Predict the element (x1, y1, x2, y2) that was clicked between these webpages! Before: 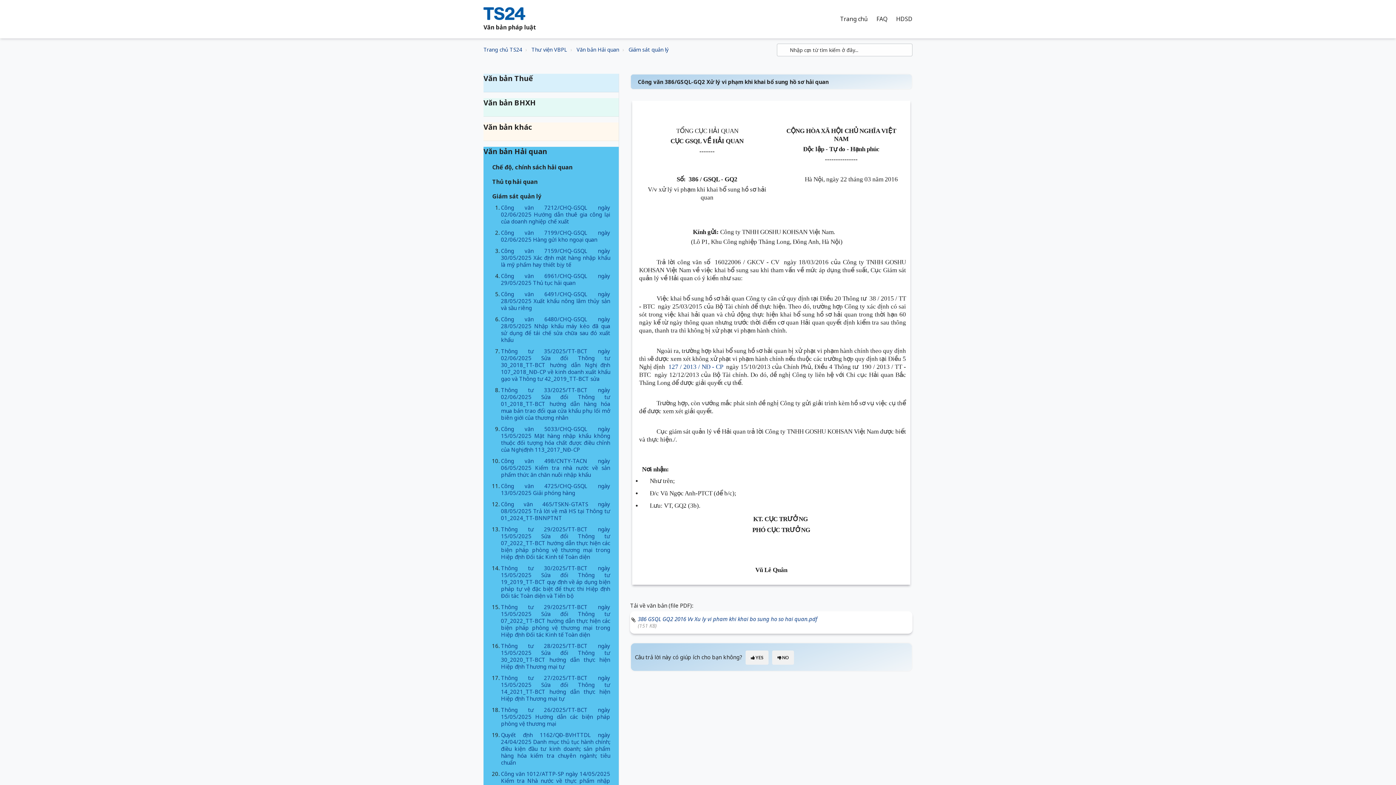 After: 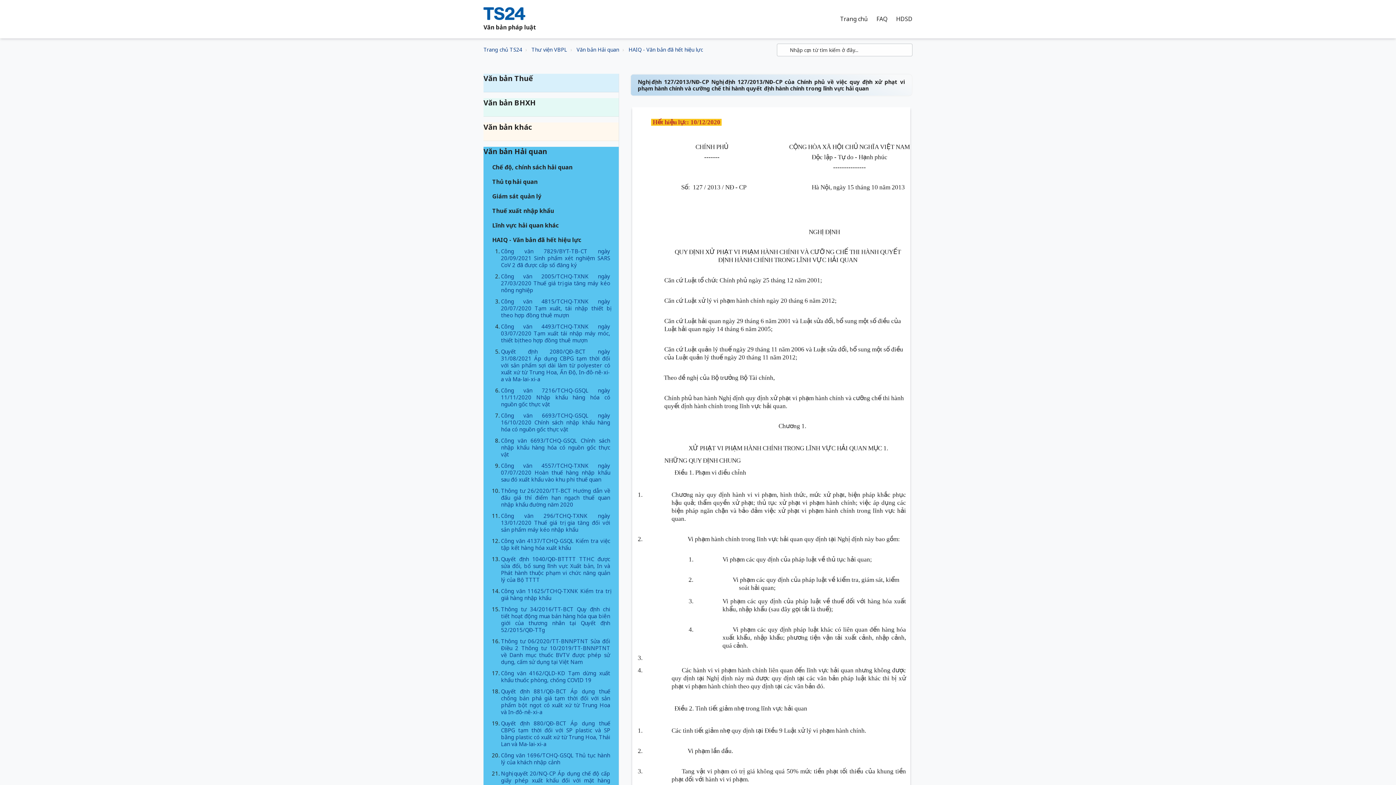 Action: bbox: (666, 363, 724, 370) label:  127 / 2013 / NĐ - CP 